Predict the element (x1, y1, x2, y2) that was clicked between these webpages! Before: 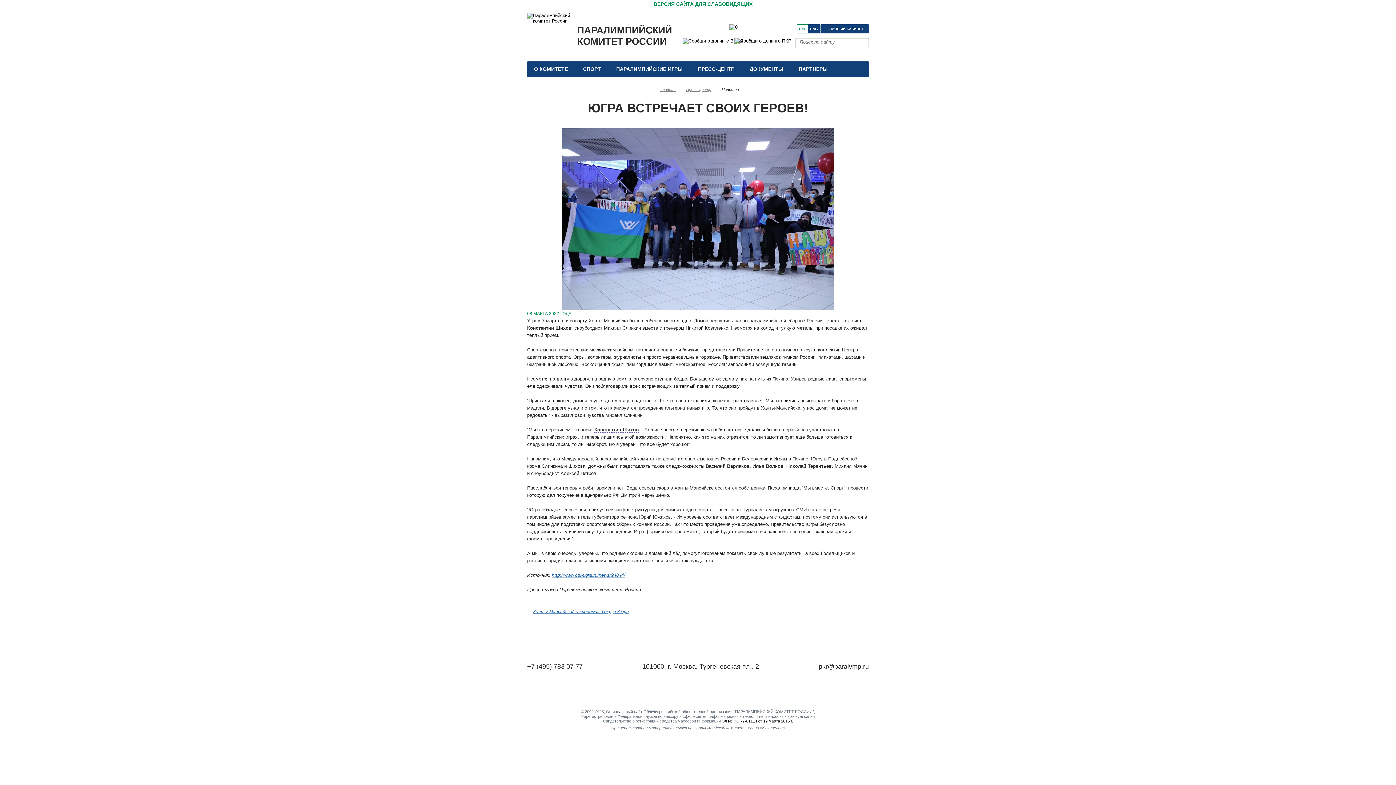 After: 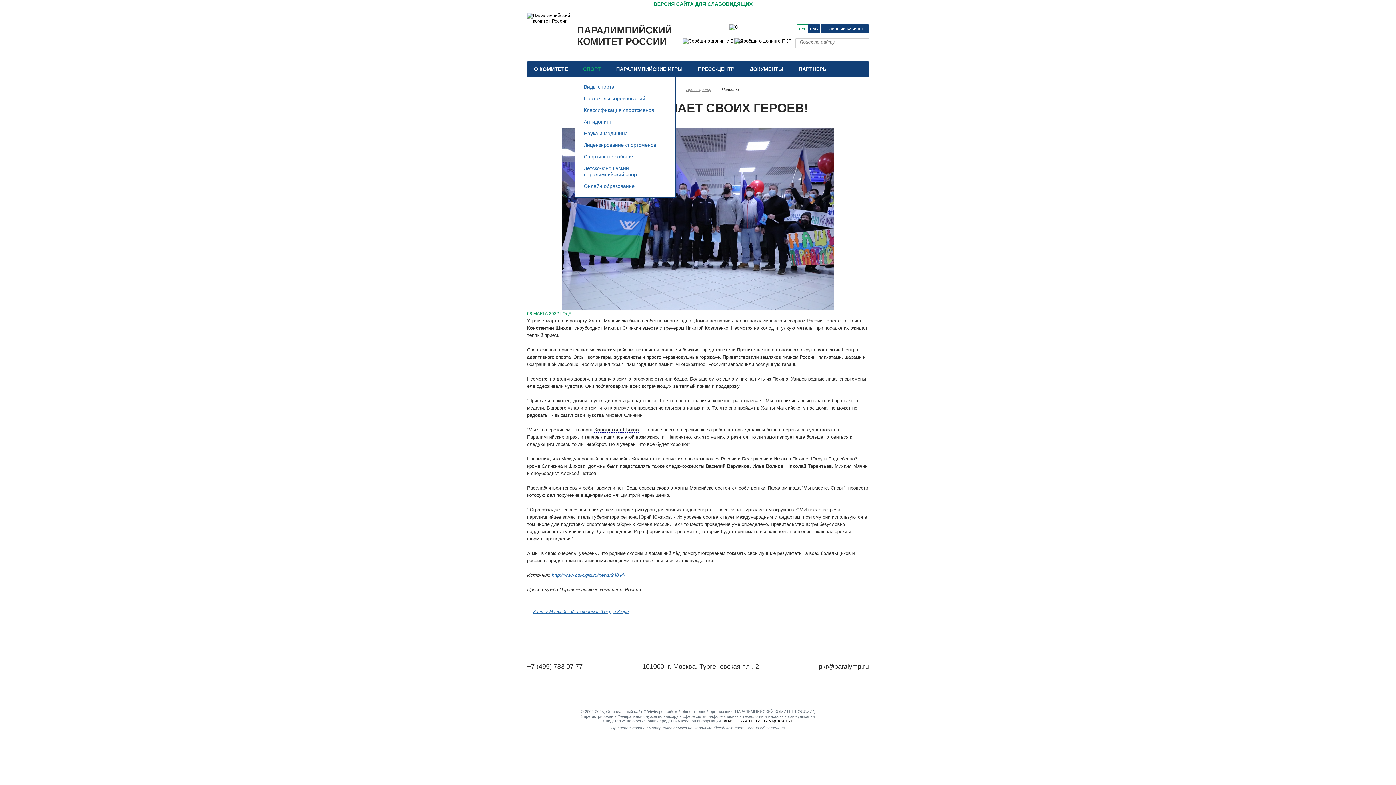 Action: bbox: (576, 61, 608, 77) label: СПОРТ